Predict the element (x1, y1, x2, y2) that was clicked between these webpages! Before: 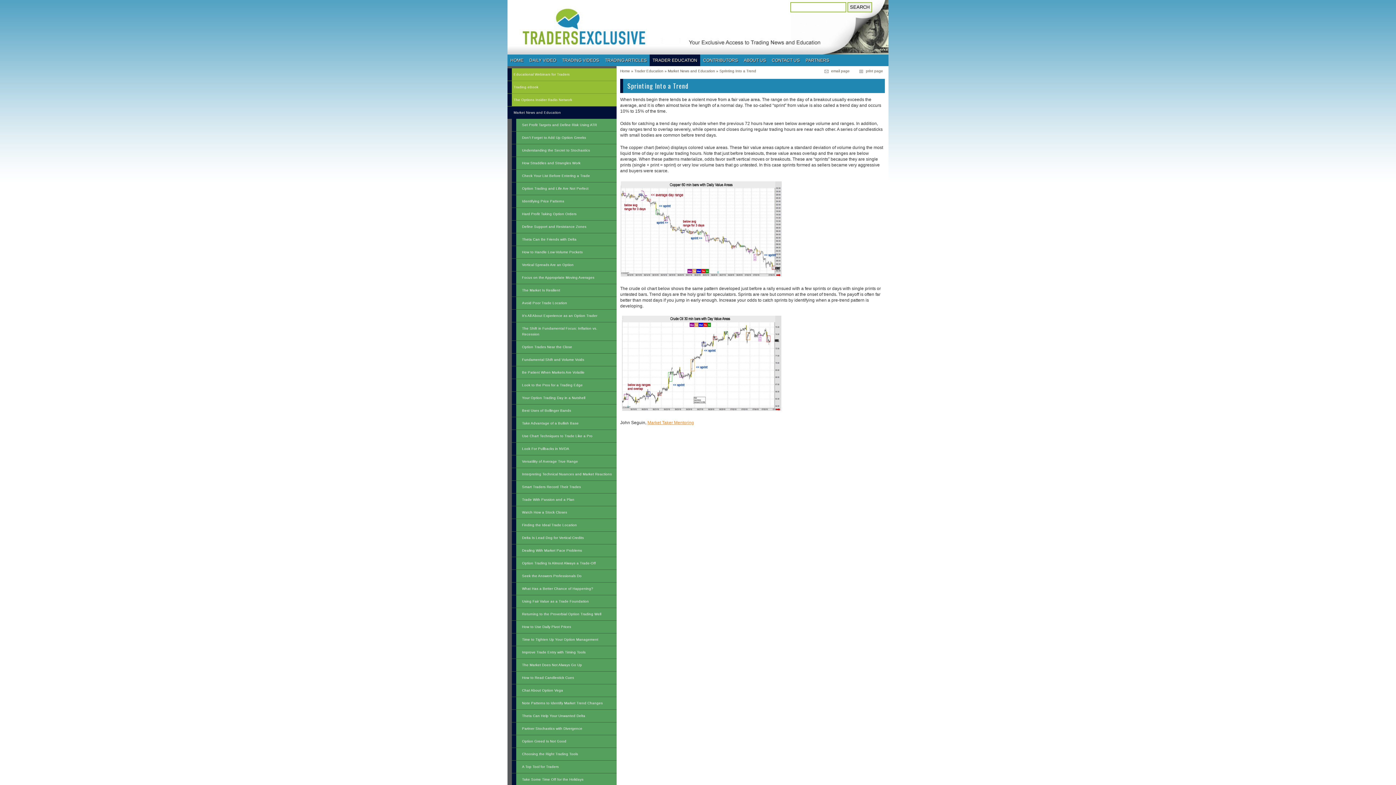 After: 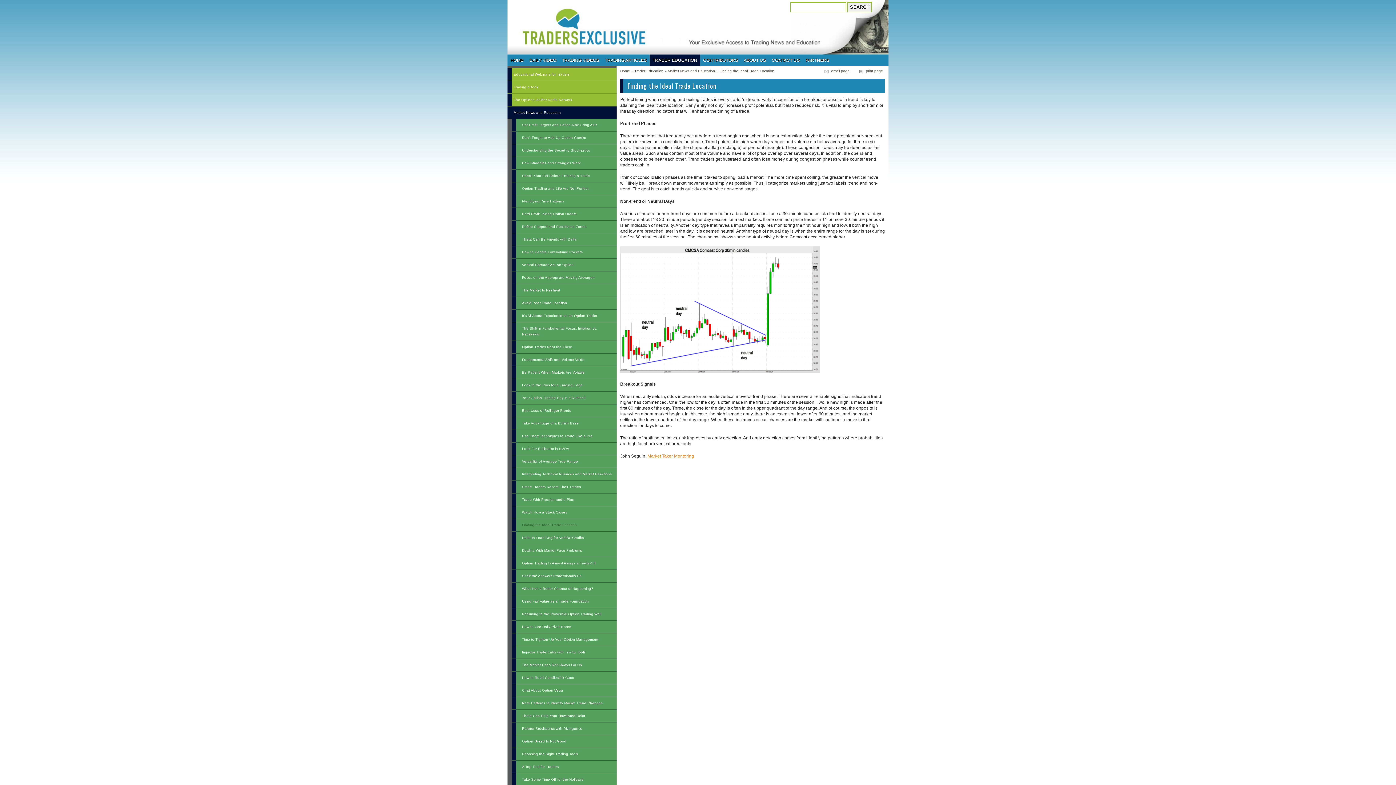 Action: bbox: (512, 519, 616, 531) label: Finding the Ideal Trade Location